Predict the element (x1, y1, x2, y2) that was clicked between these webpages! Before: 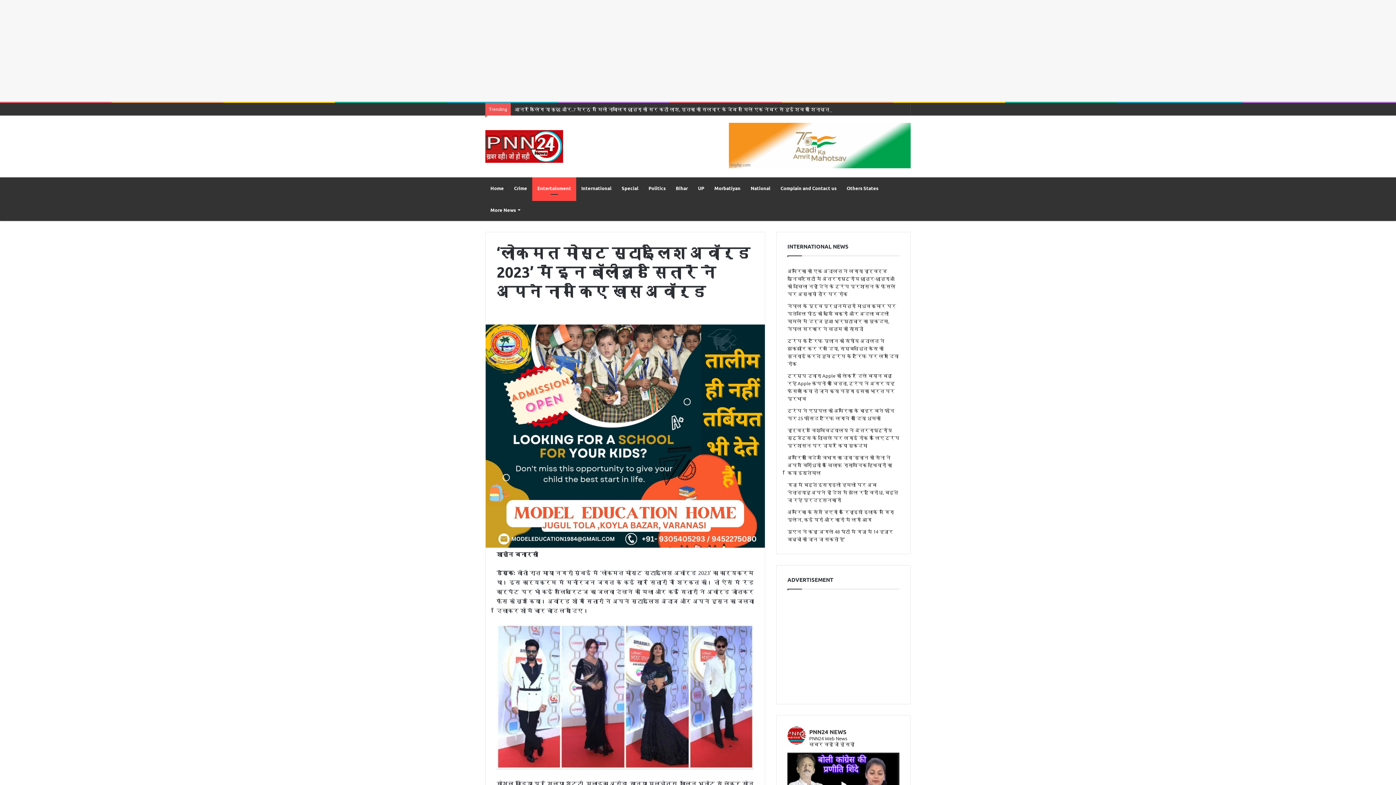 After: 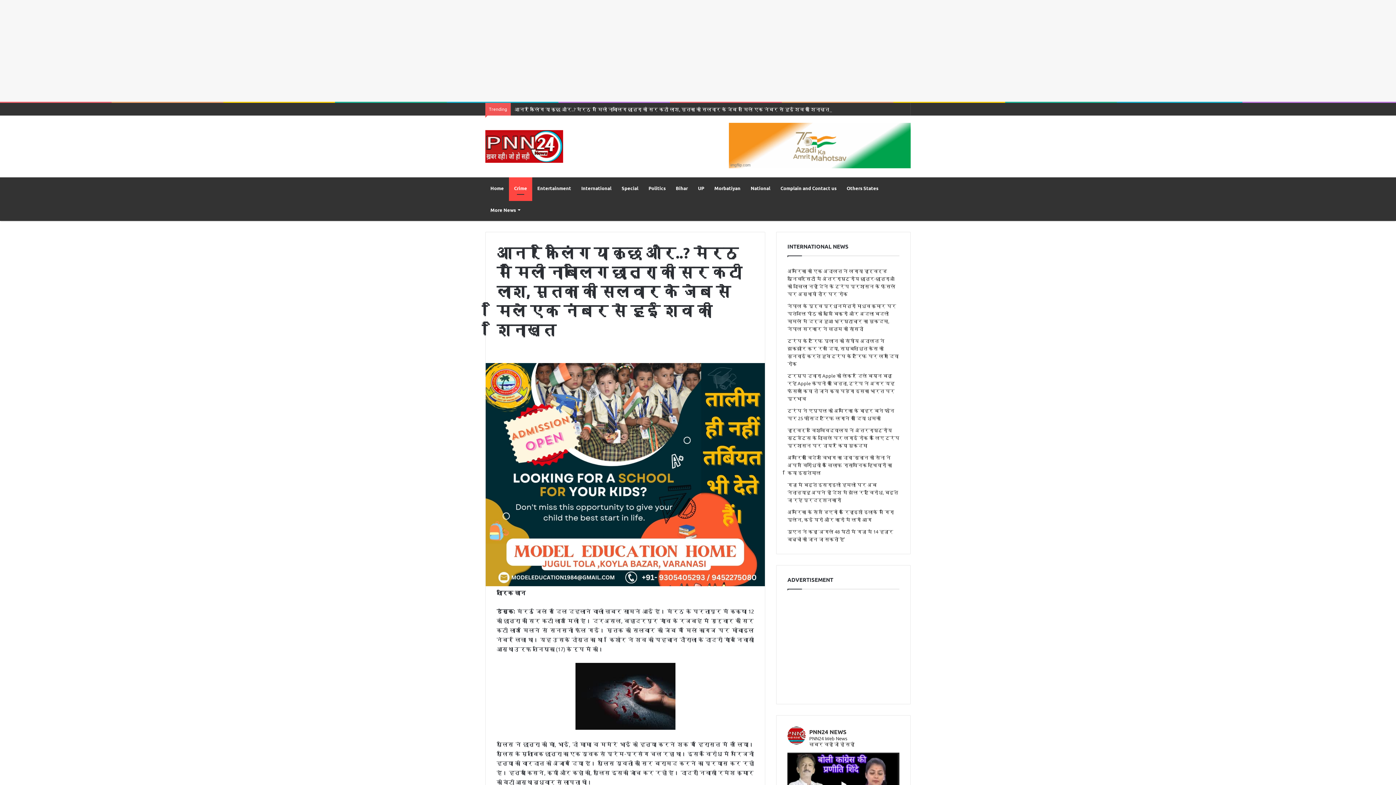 Action: label: आनर किलिंग या कुछ और..? मेरठ में मिली नाबालिग छात्रा की सर कटी लाश, मृतका की सलवार के जेब से मिले एक नंबर से हुई शव की शिनाख्त bbox: (514, 106, 829, 112)